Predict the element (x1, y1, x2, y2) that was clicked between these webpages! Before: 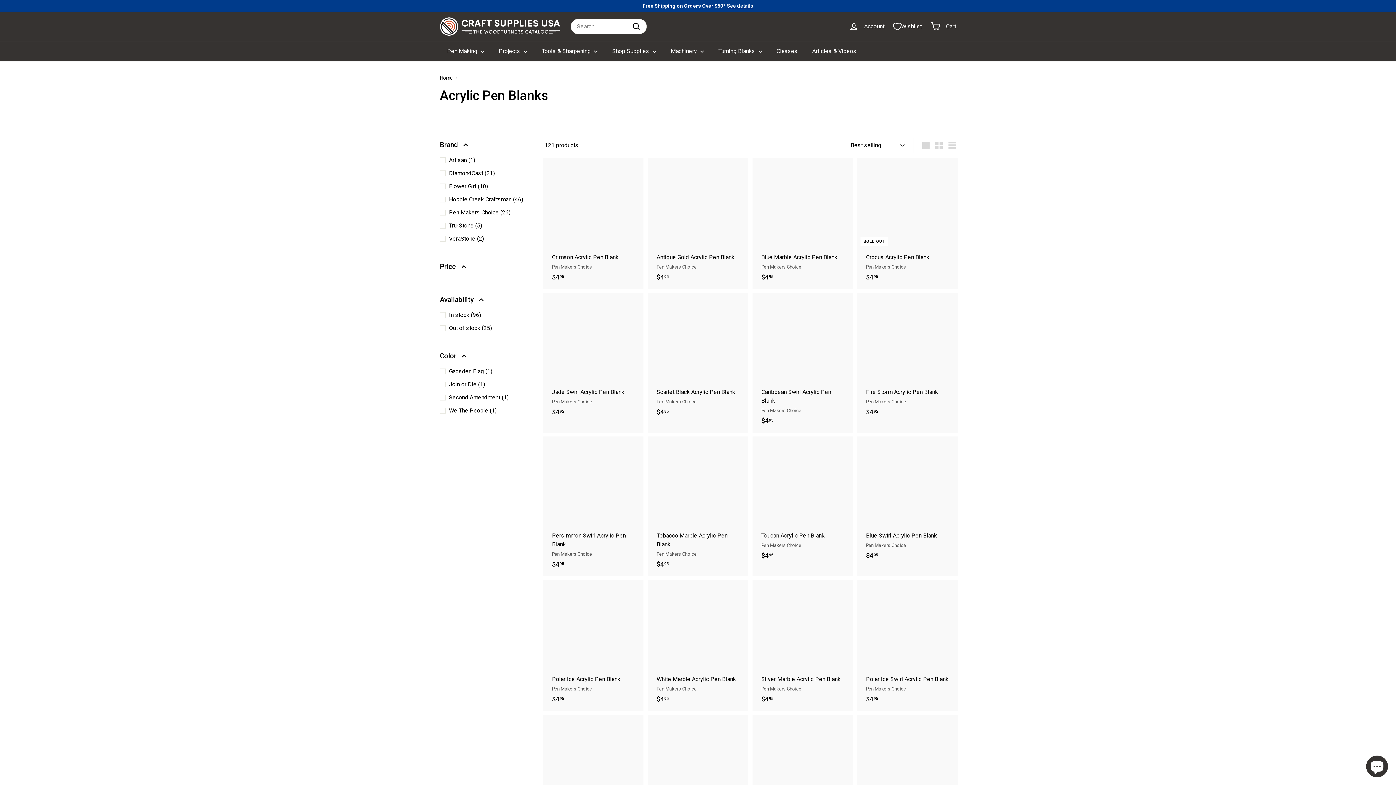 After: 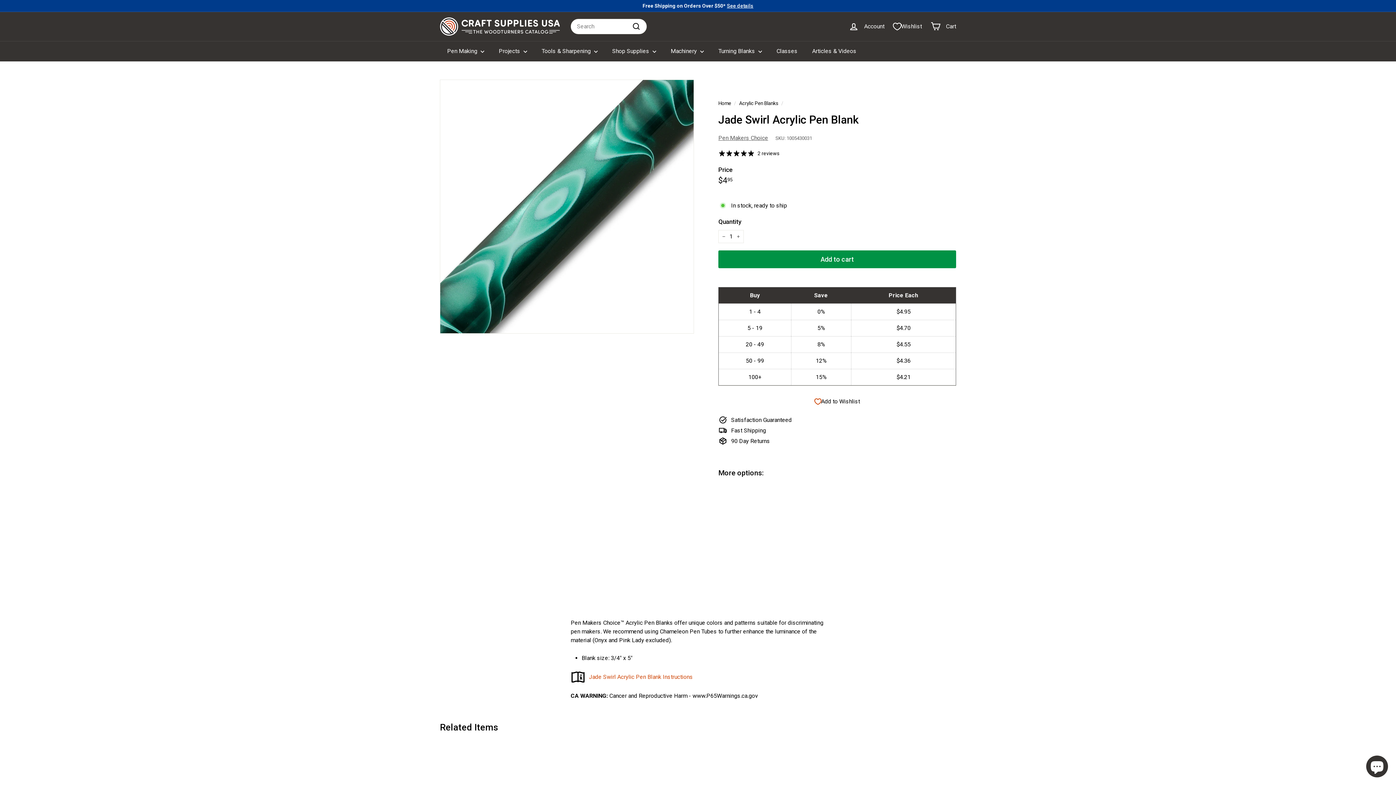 Action: label: Jade Swirl Acrylic Pen Blank
Pen Makers Choice
$495
$4.95 bbox: (544, 293, 642, 424)